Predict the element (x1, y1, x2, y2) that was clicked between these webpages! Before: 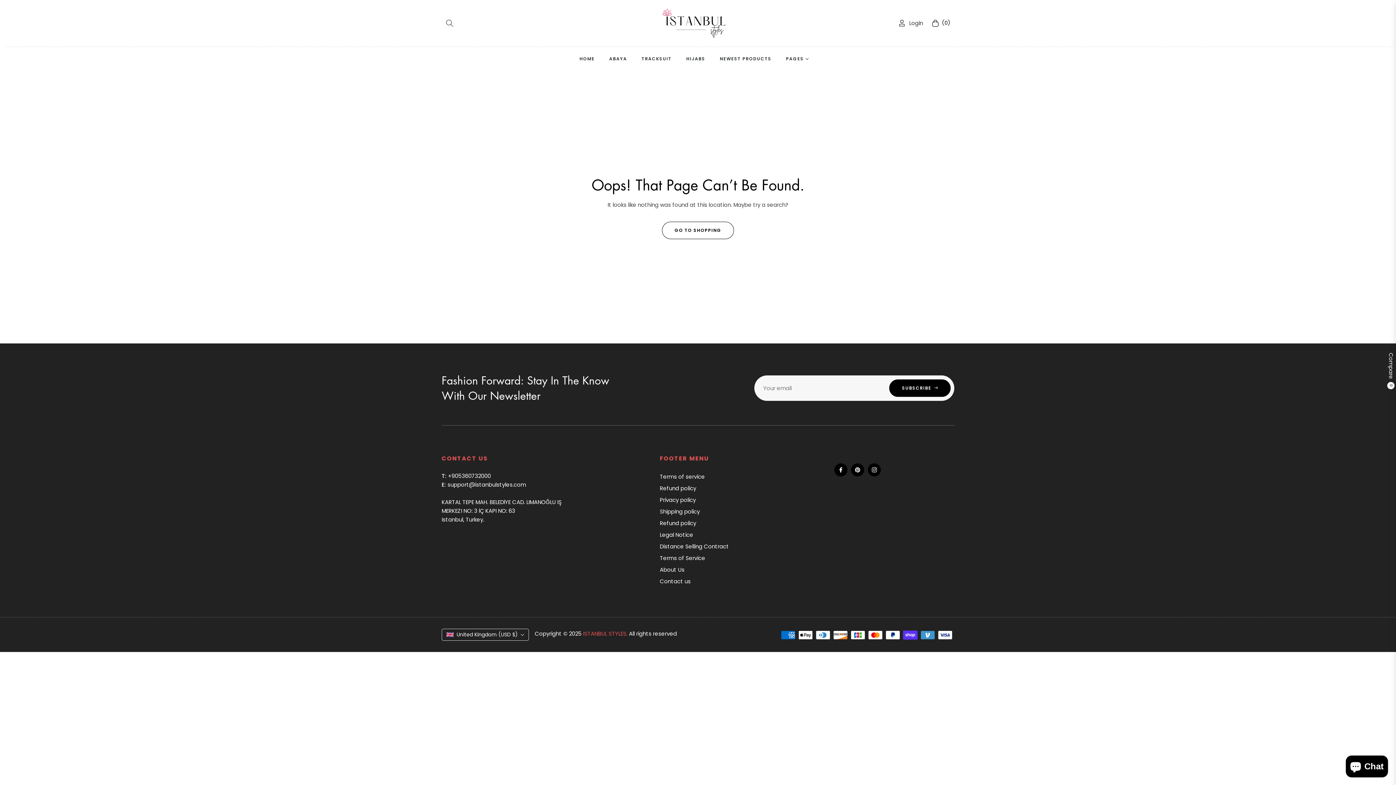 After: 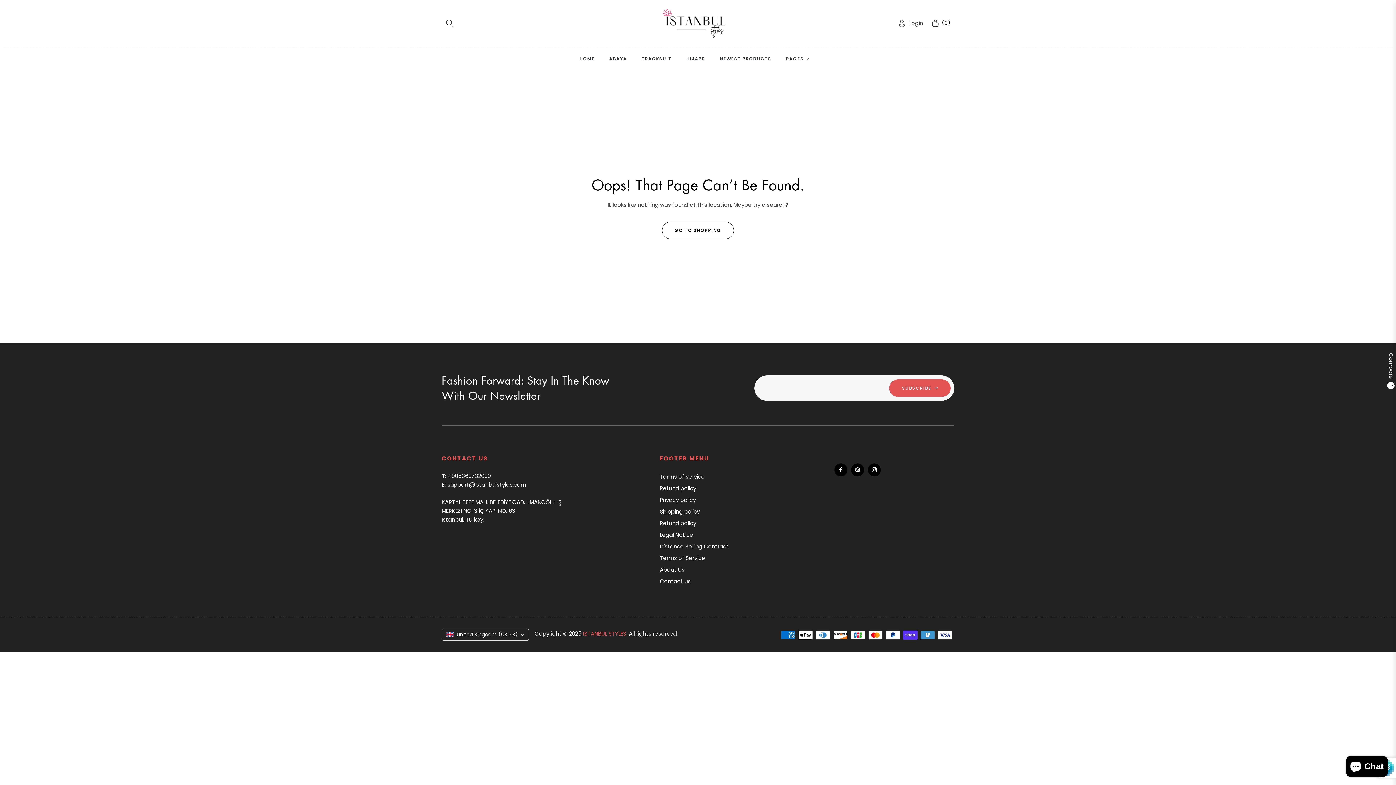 Action: label: SUBSCRIBE bbox: (889, 379, 950, 397)